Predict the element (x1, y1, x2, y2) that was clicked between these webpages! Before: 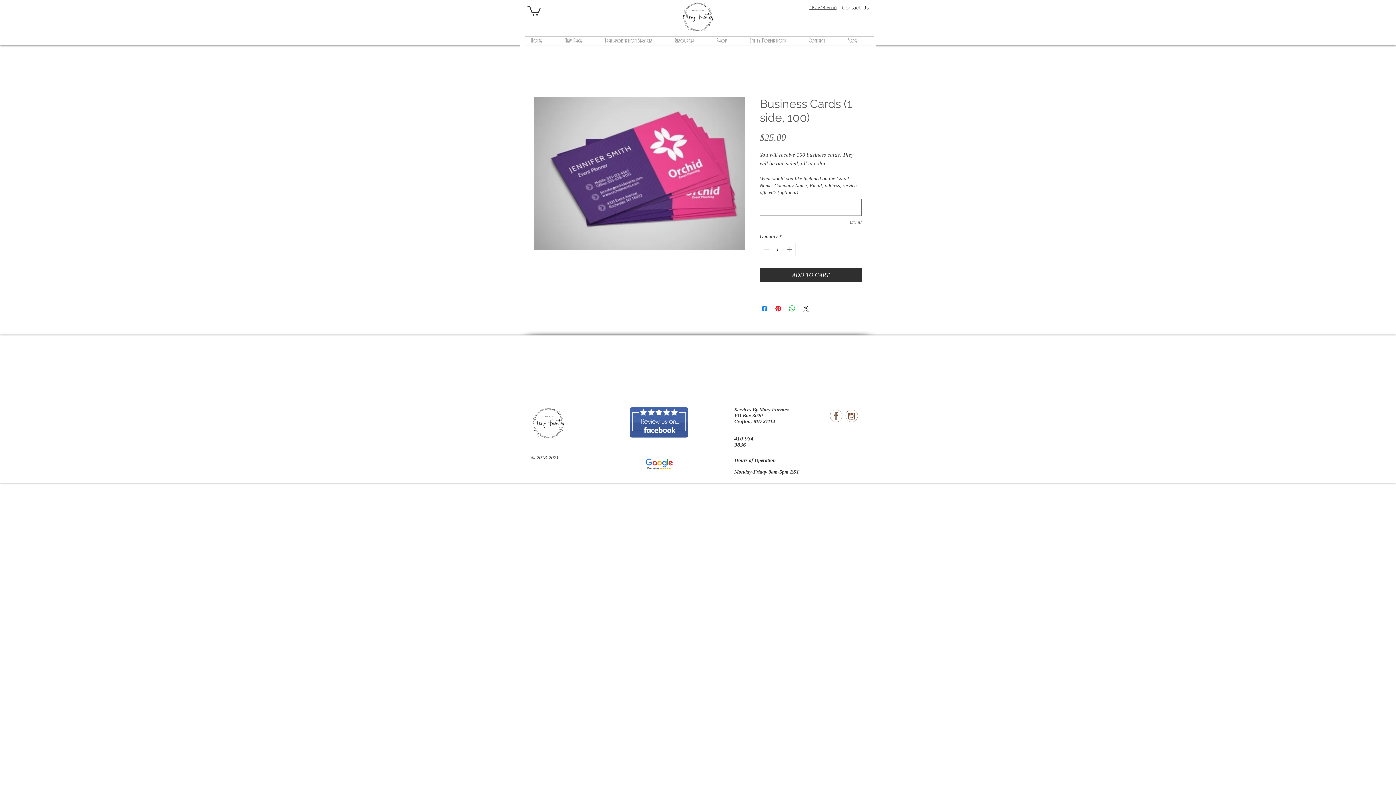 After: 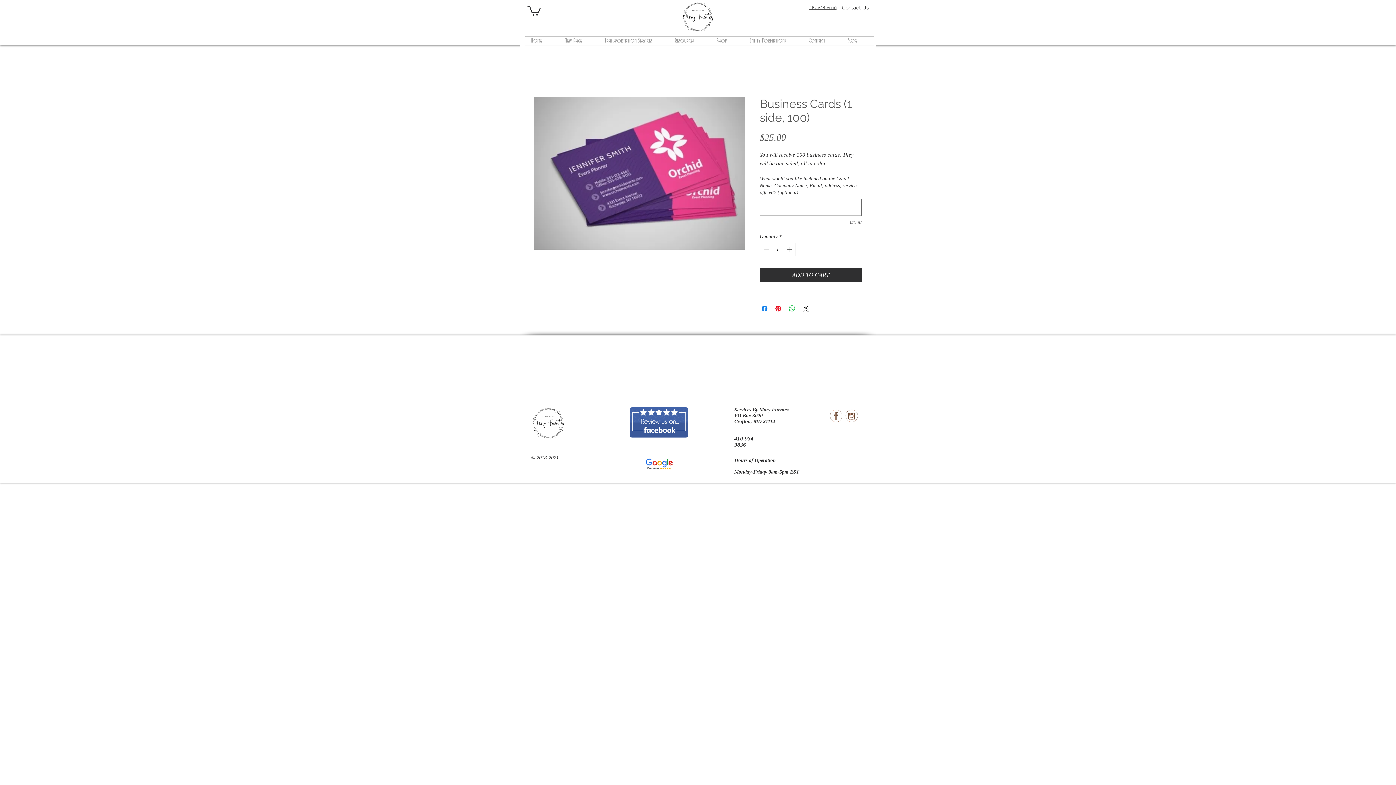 Action: bbox: (845, 409, 858, 422)